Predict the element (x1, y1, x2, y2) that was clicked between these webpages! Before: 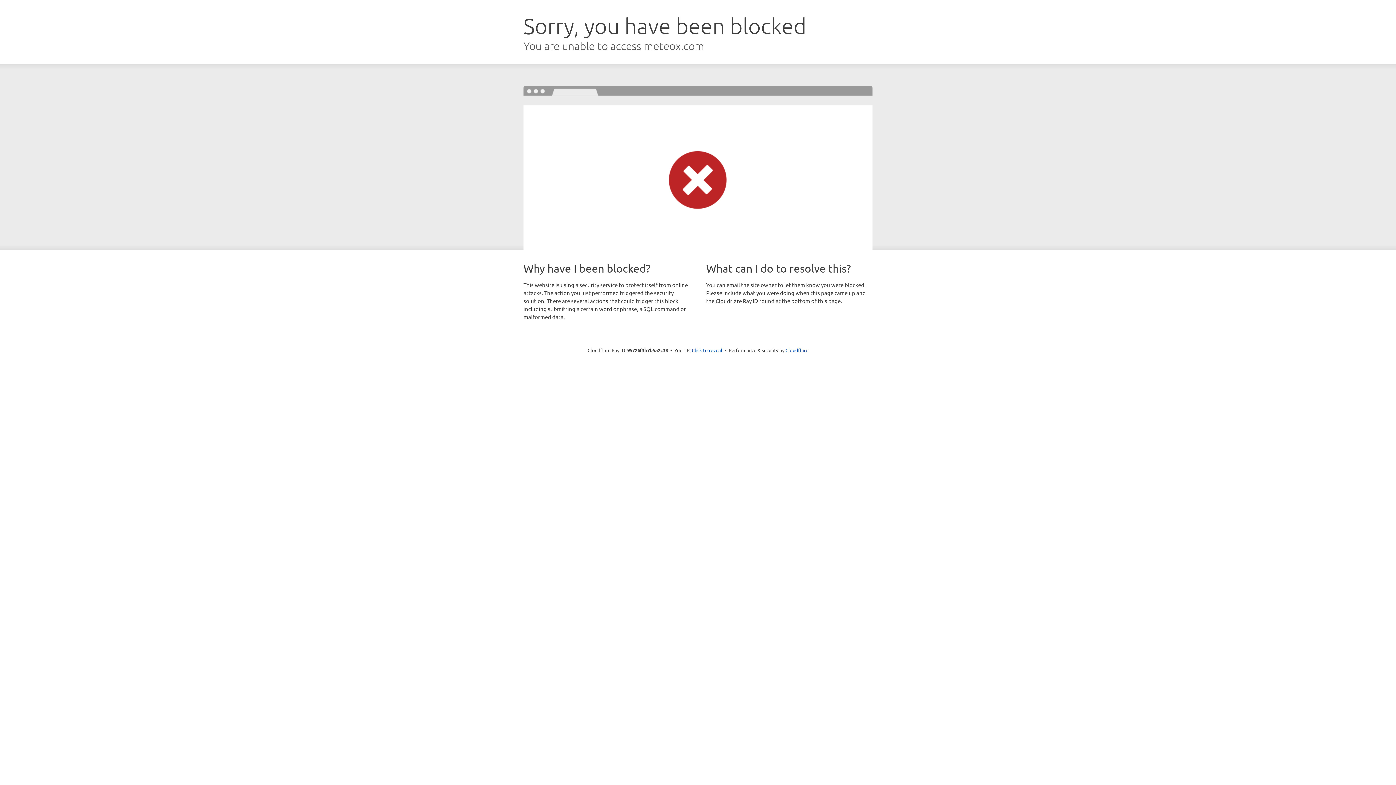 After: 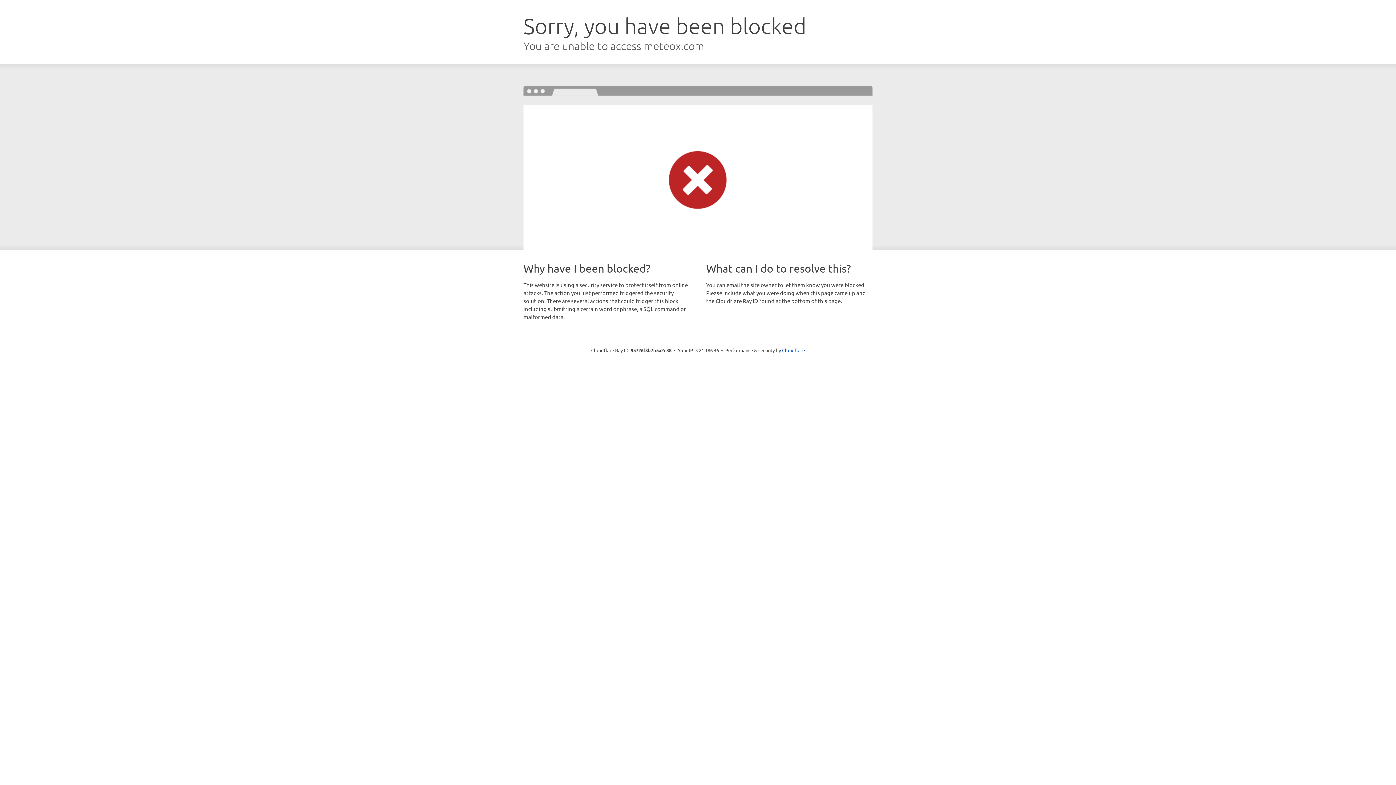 Action: label: Click to reveal bbox: (692, 346, 722, 353)